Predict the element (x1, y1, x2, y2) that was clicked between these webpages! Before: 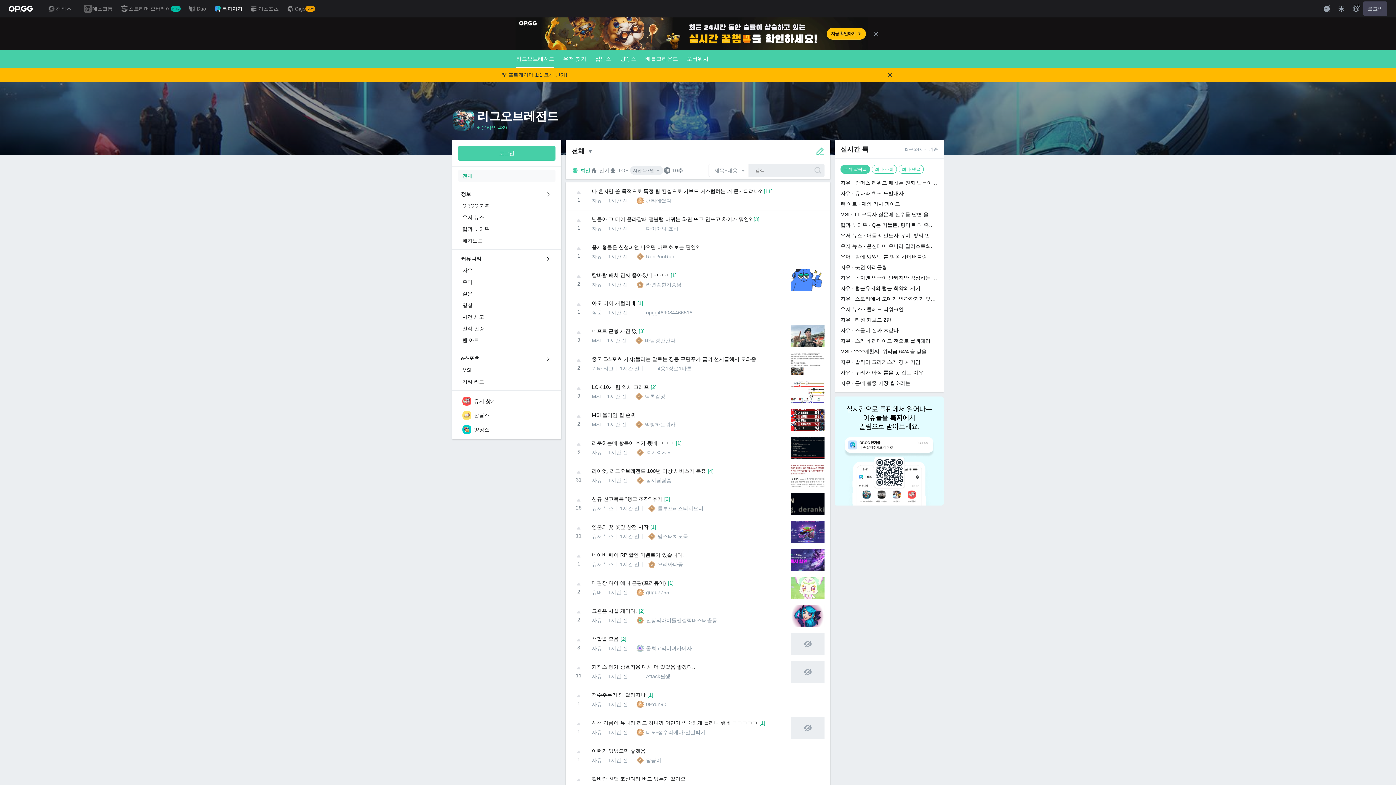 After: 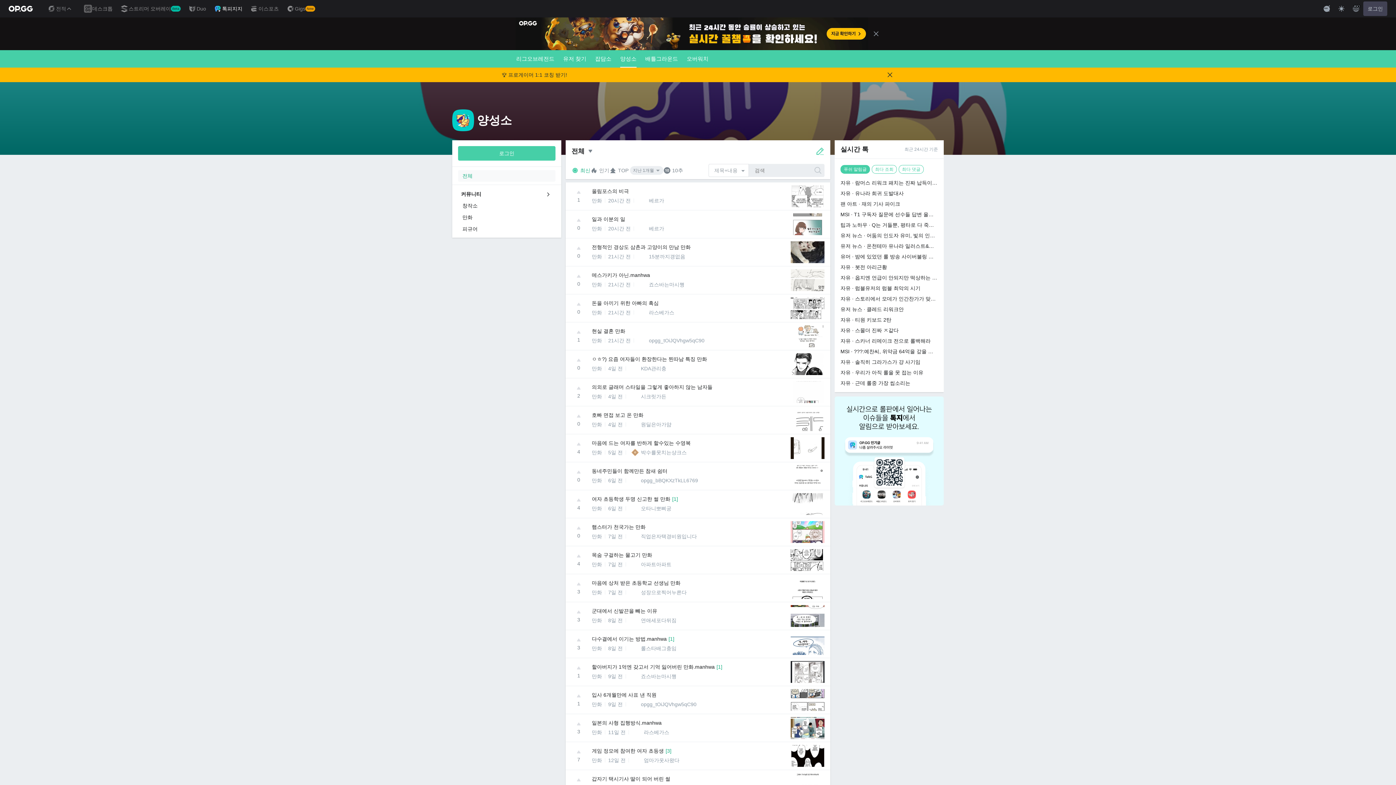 Action: label: 양성소 bbox: (620, 50, 636, 67)